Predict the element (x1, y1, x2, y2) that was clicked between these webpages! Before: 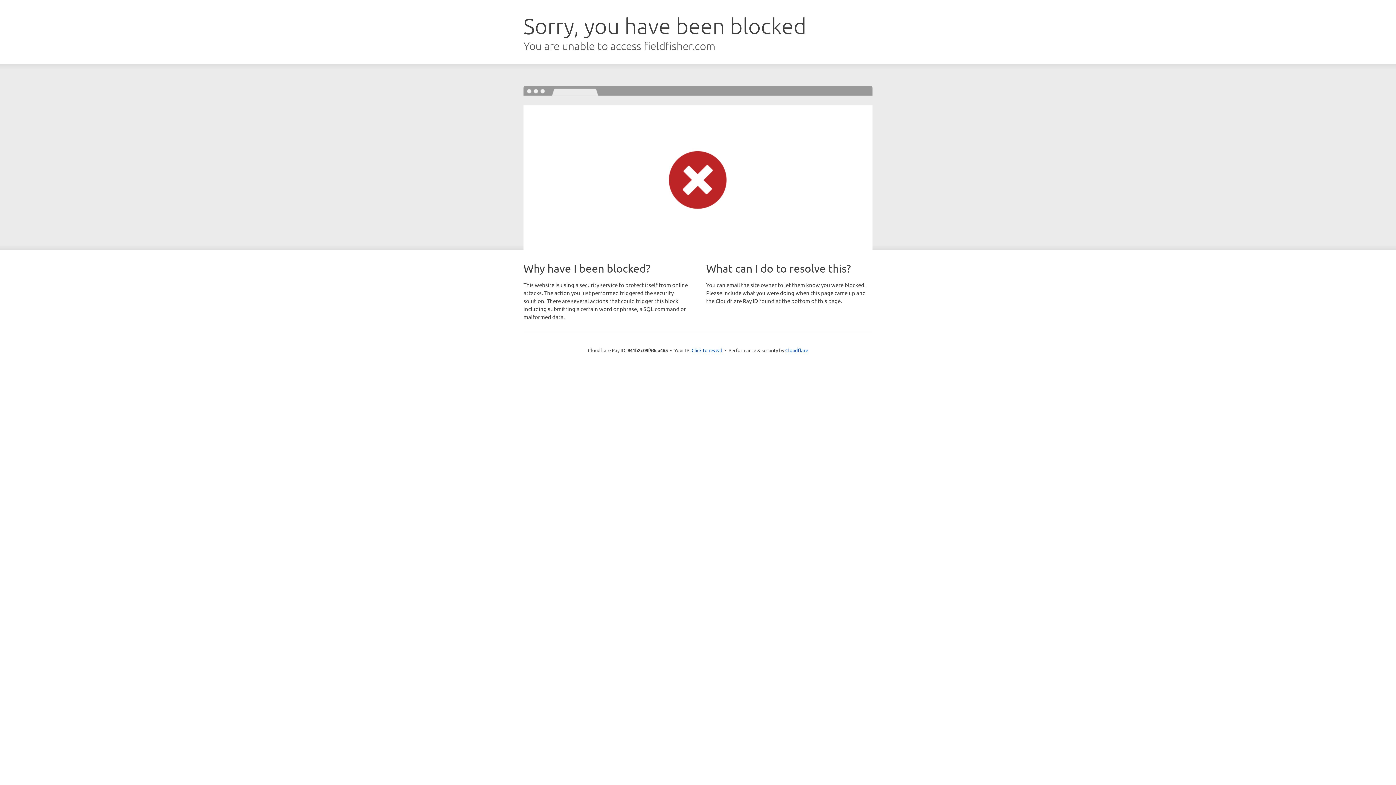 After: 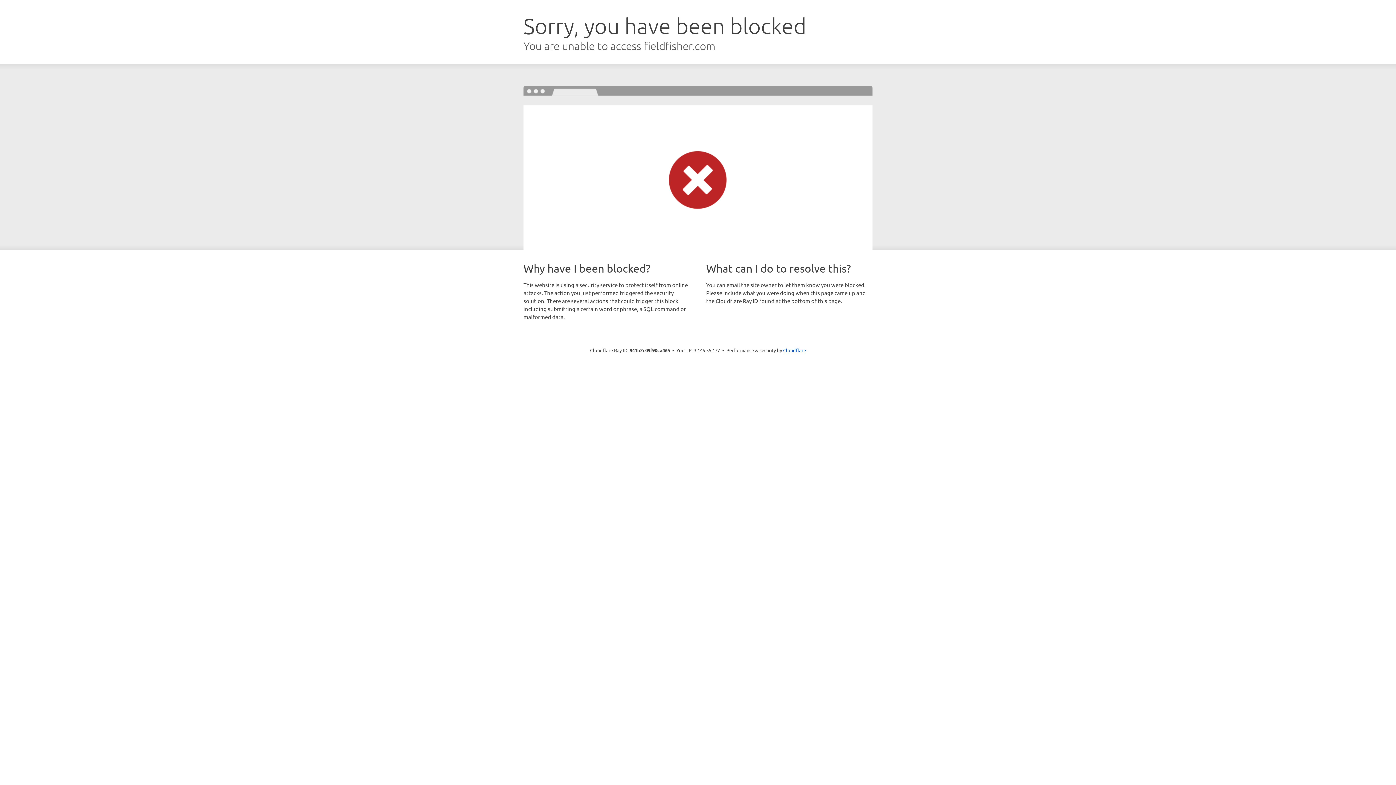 Action: bbox: (691, 346, 722, 353) label: Click to reveal